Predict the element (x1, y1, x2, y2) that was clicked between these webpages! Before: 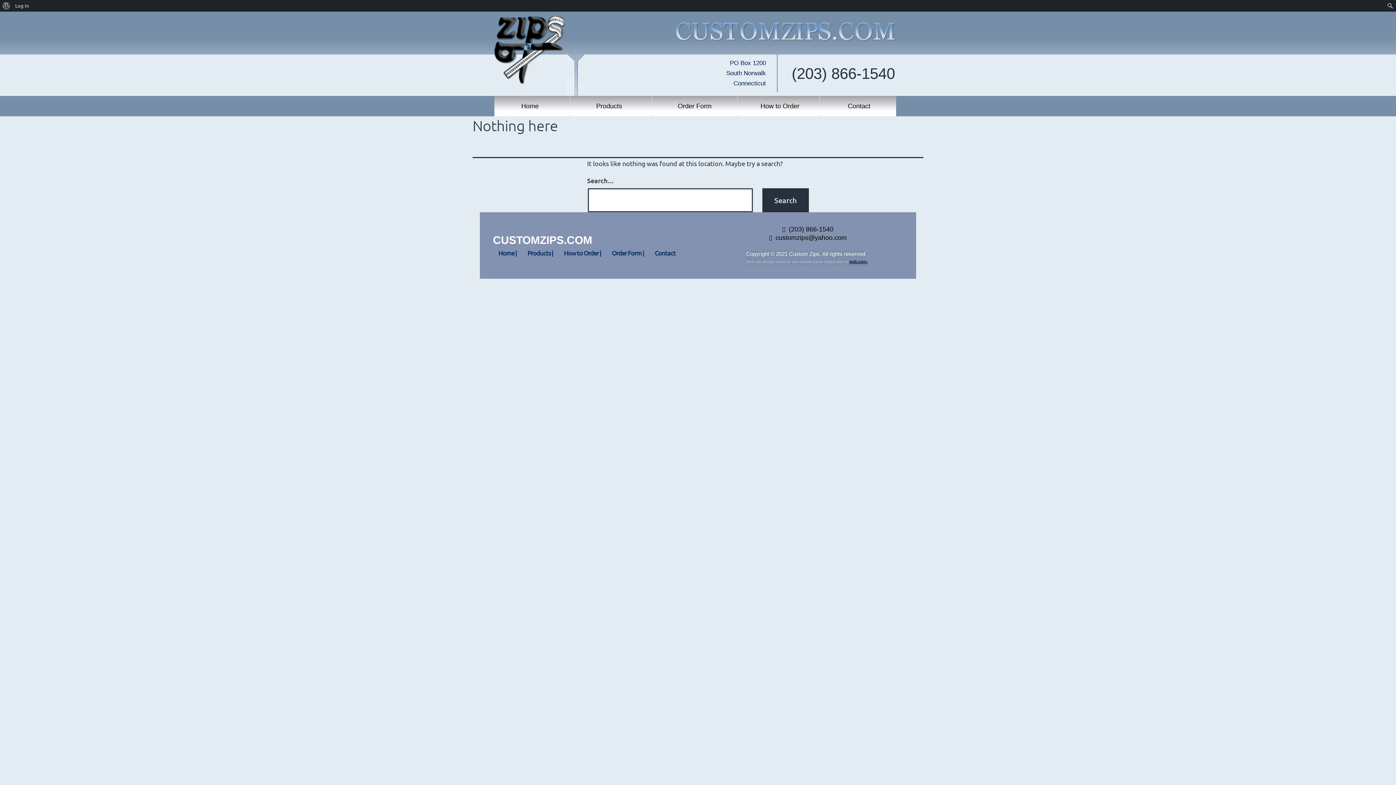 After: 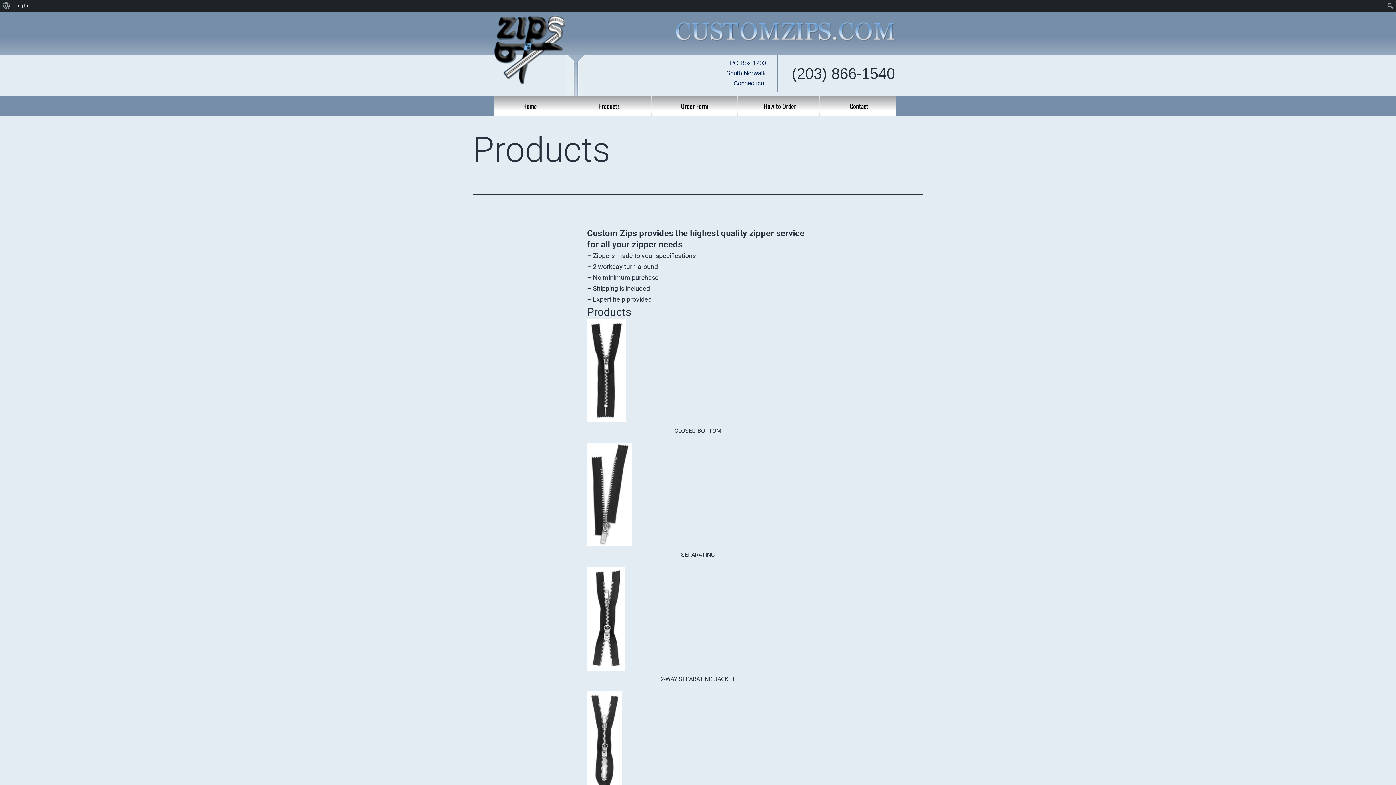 Action: bbox: (596, 102, 622, 110) label: Products